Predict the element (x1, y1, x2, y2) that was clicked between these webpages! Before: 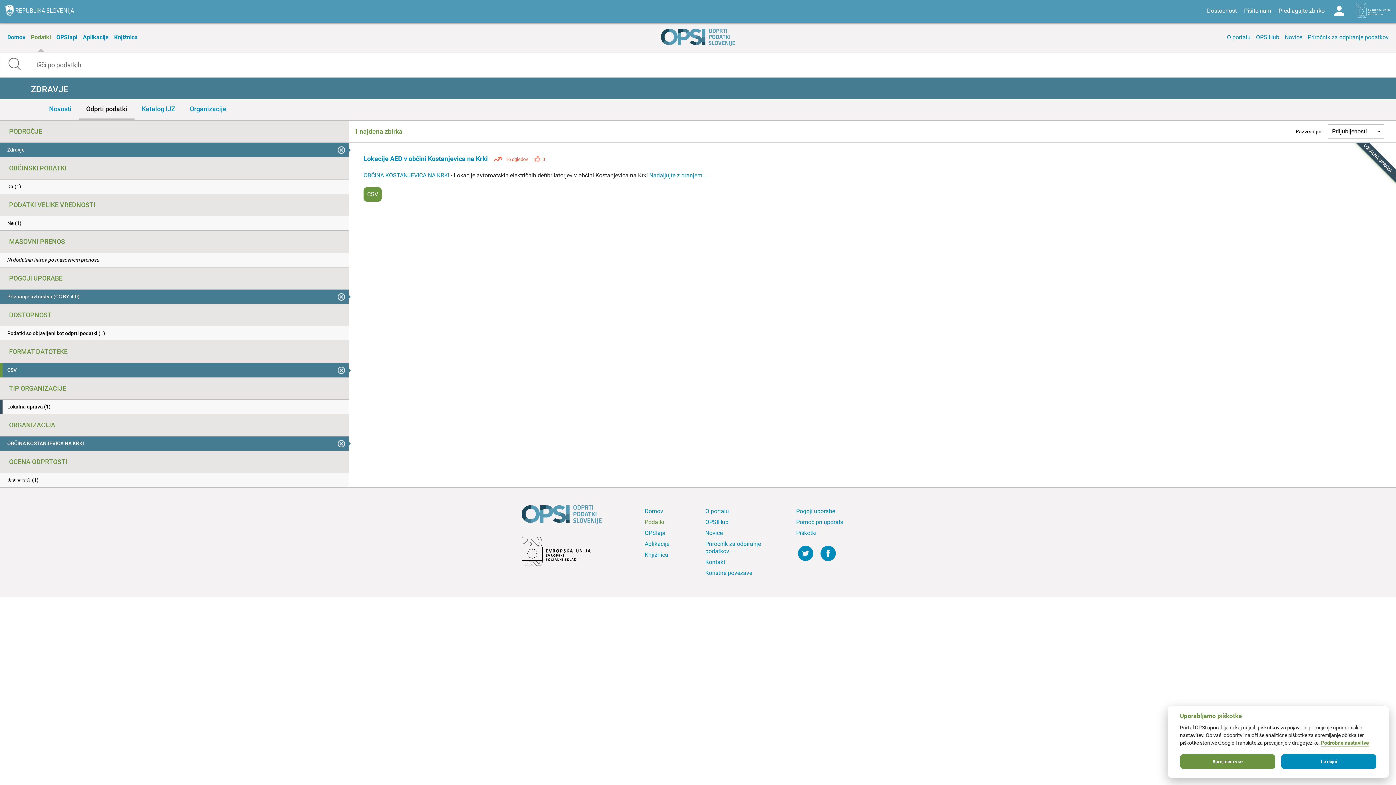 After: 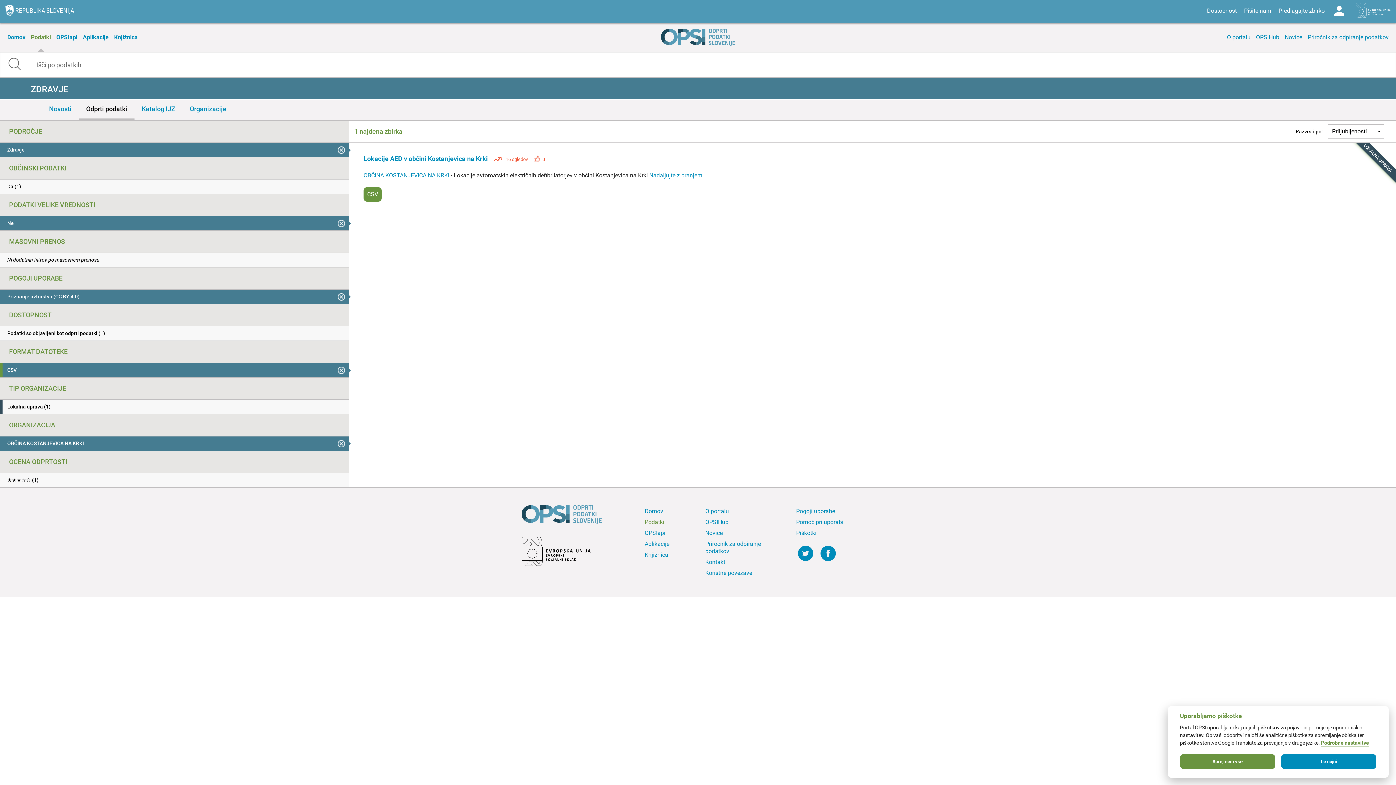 Action: bbox: (0, 216, 348, 230) label: Ne (1)